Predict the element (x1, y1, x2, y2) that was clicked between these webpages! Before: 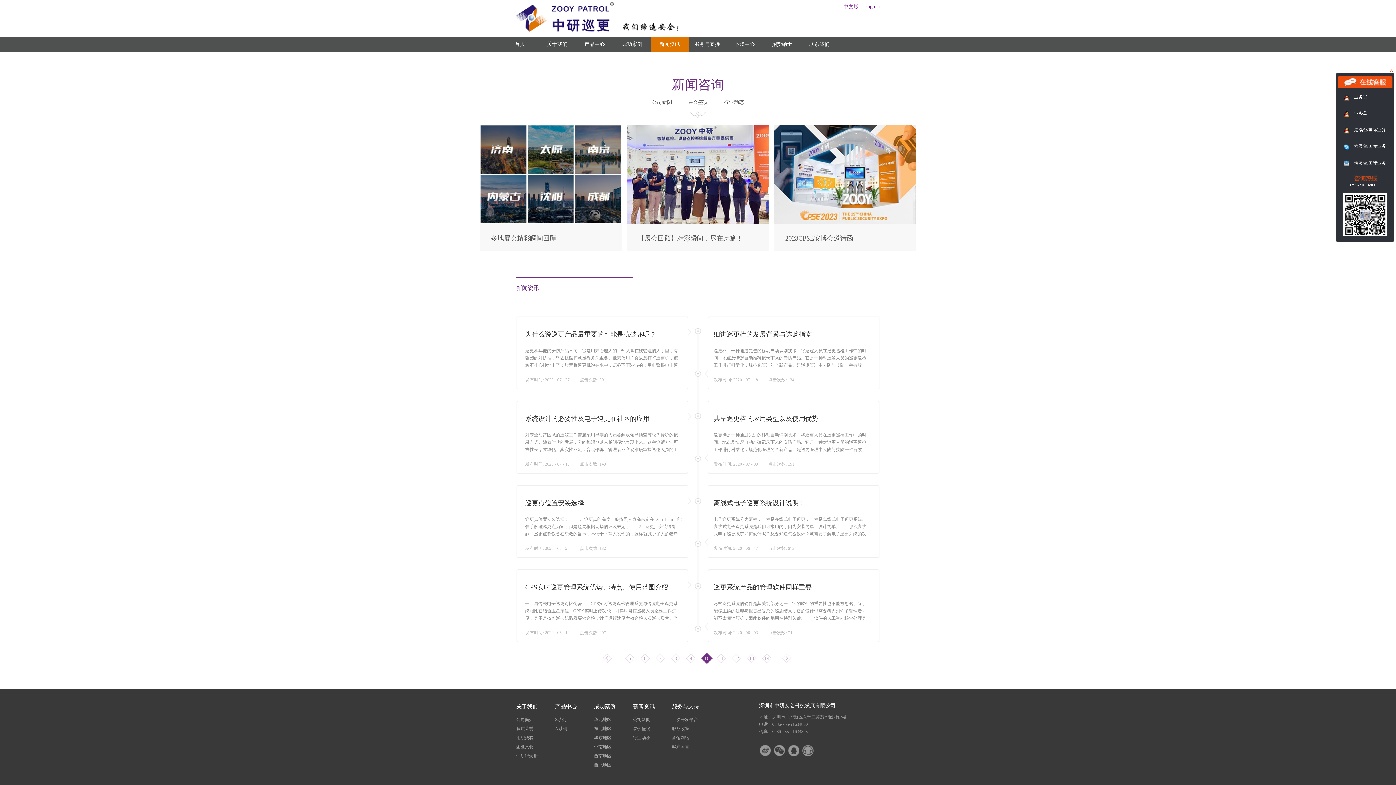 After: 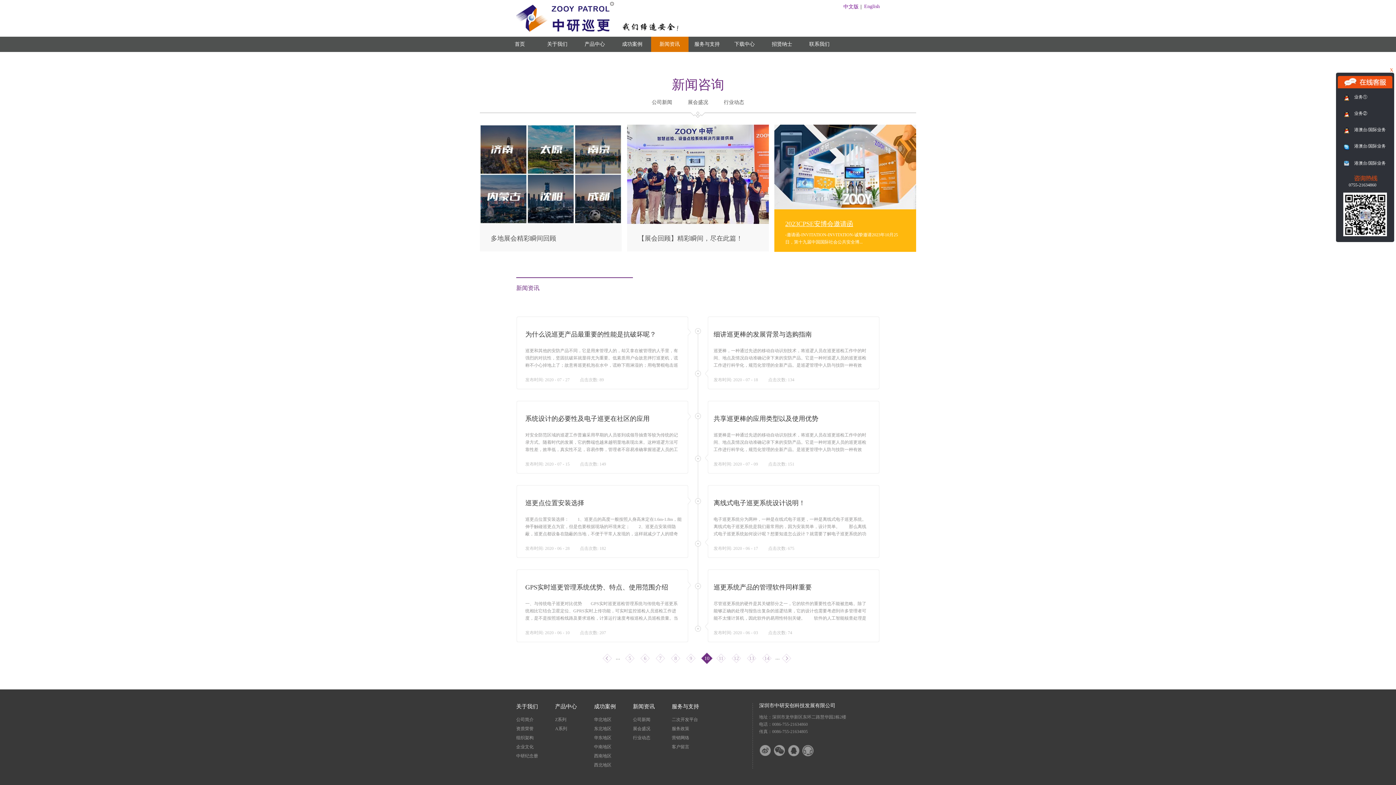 Action: bbox: (774, 124, 916, 130)